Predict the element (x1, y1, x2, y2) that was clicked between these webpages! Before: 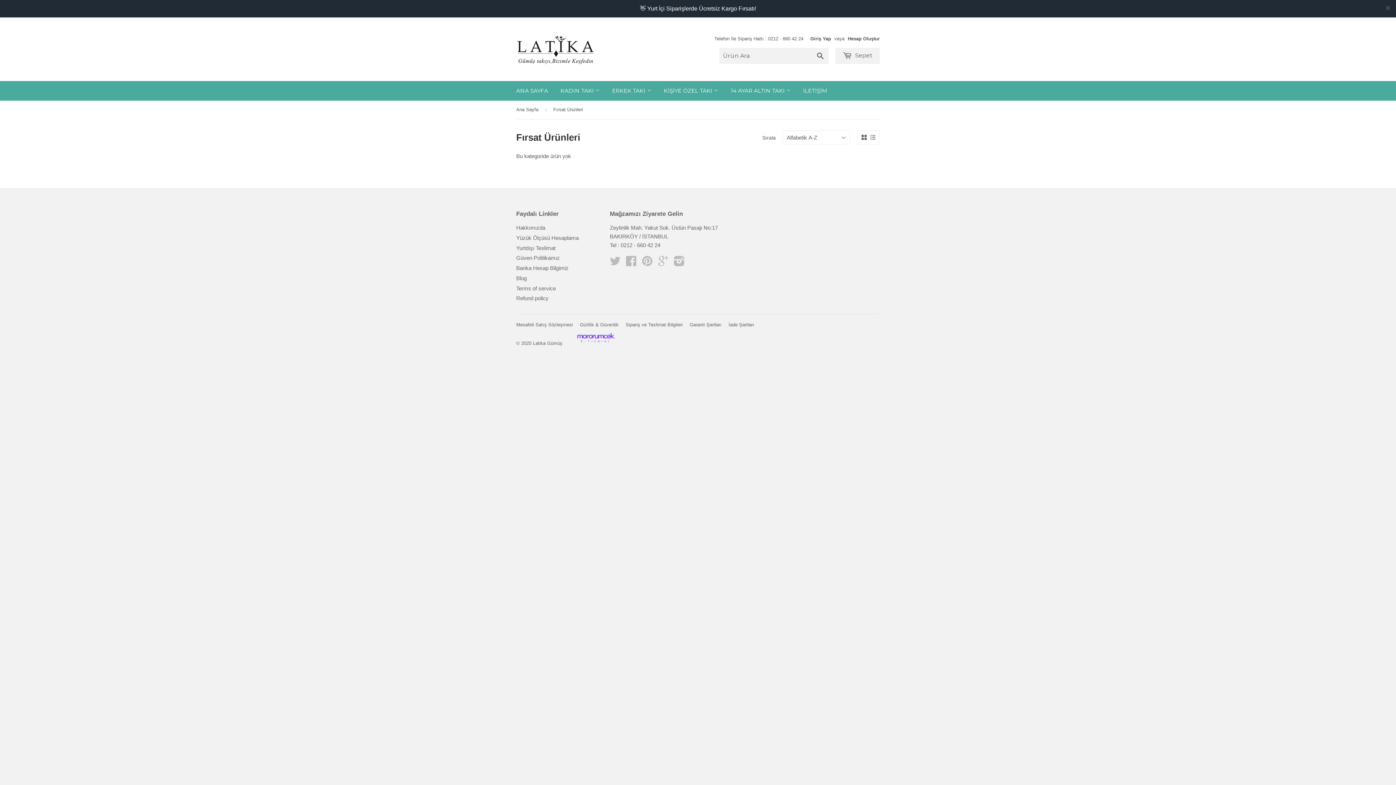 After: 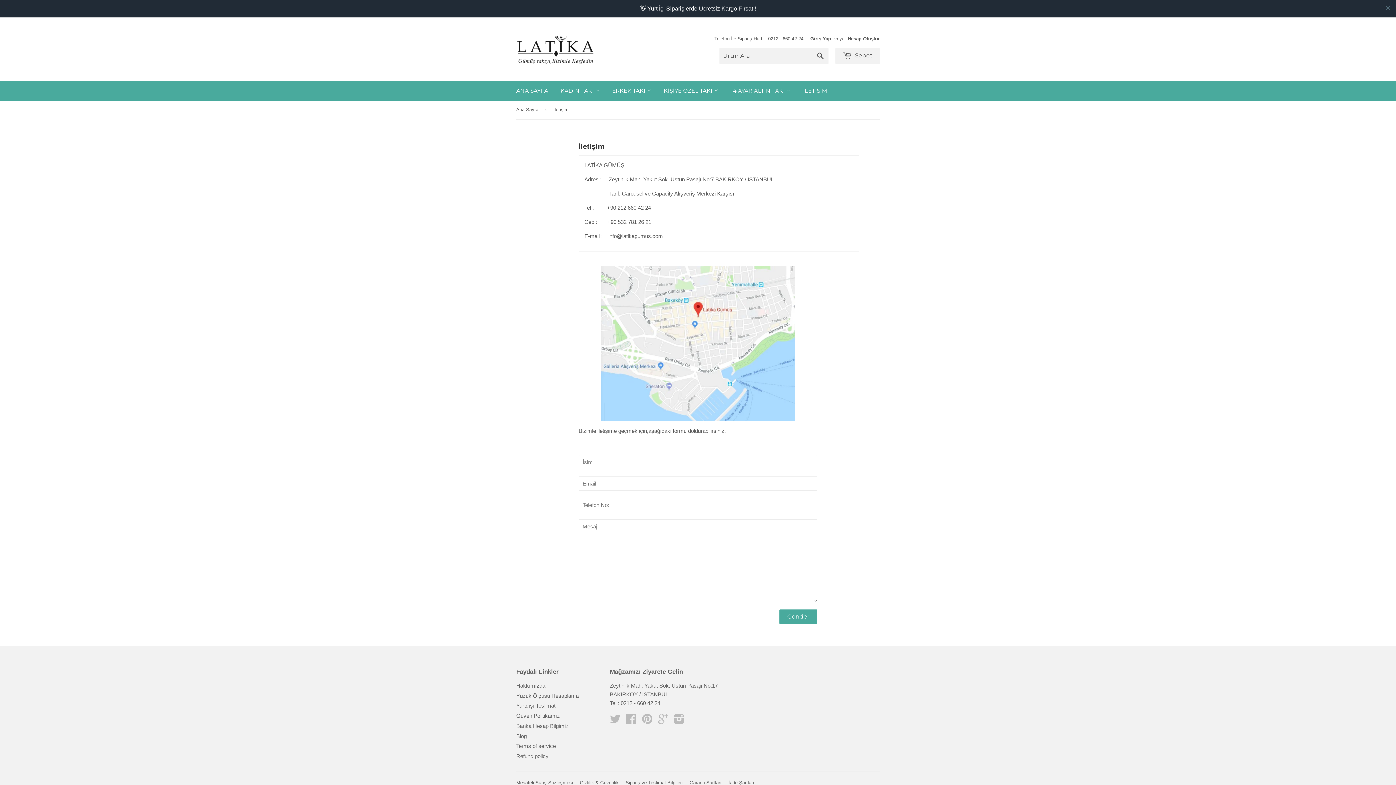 Action: bbox: (797, 63, 833, 83) label: İLETİŞİM